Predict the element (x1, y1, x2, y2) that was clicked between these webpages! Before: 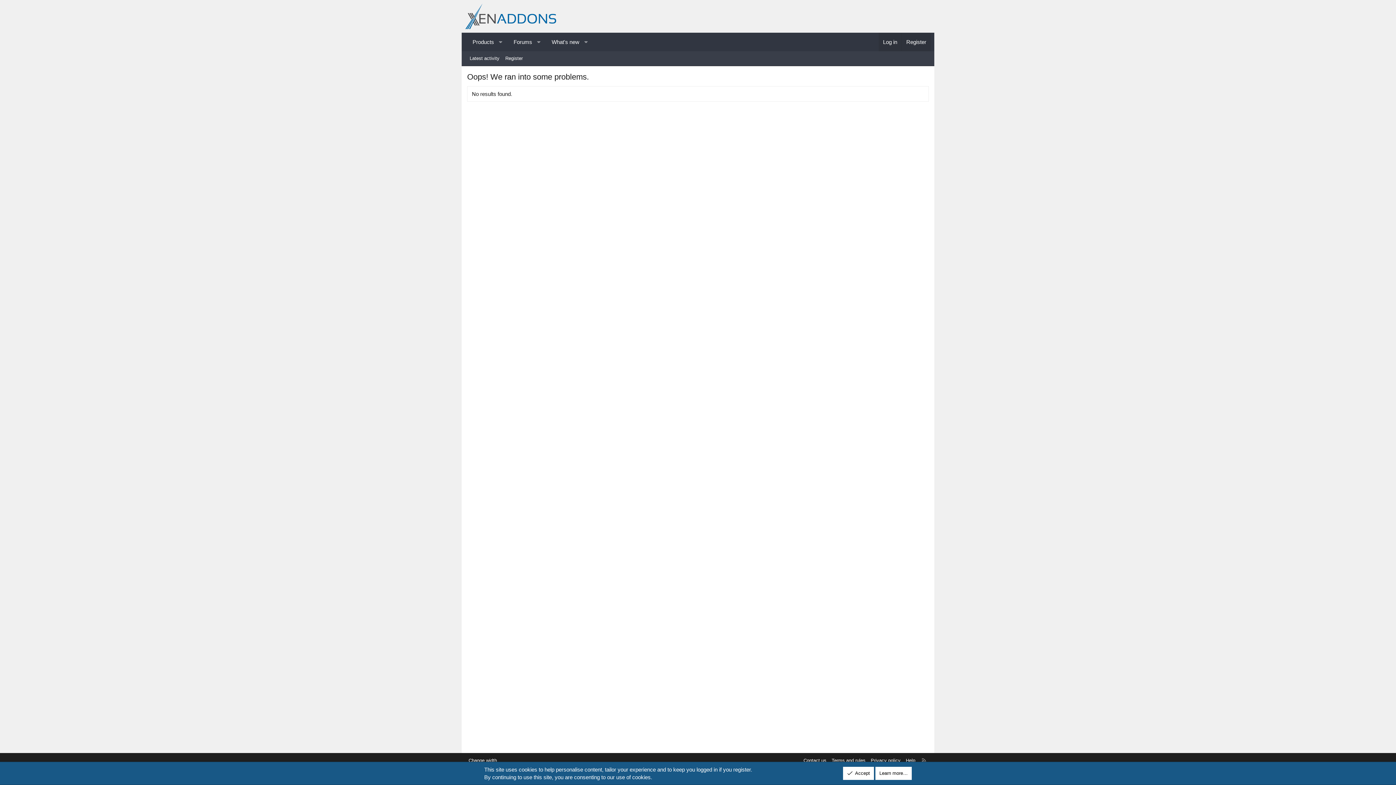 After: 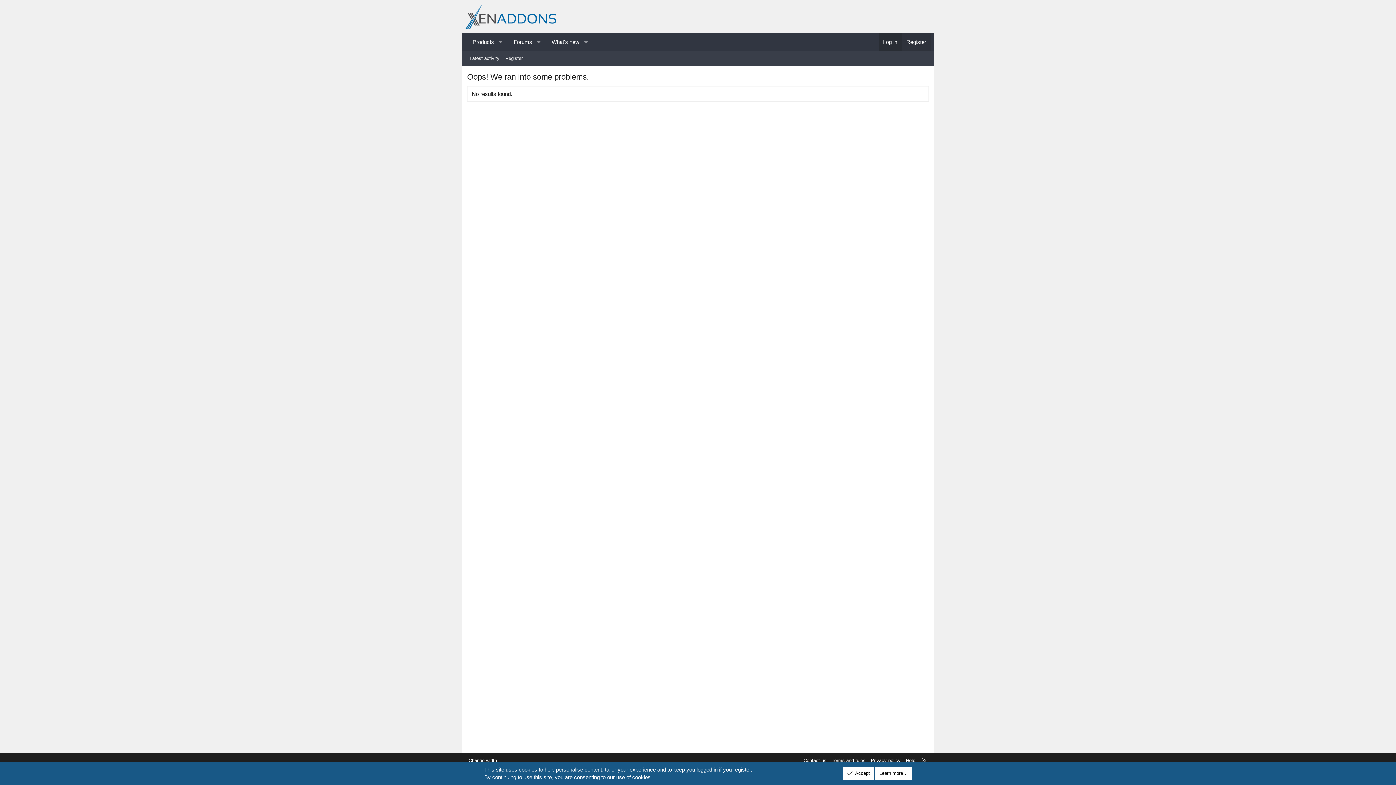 Action: bbox: (878, 32, 901, 51) label: Log in